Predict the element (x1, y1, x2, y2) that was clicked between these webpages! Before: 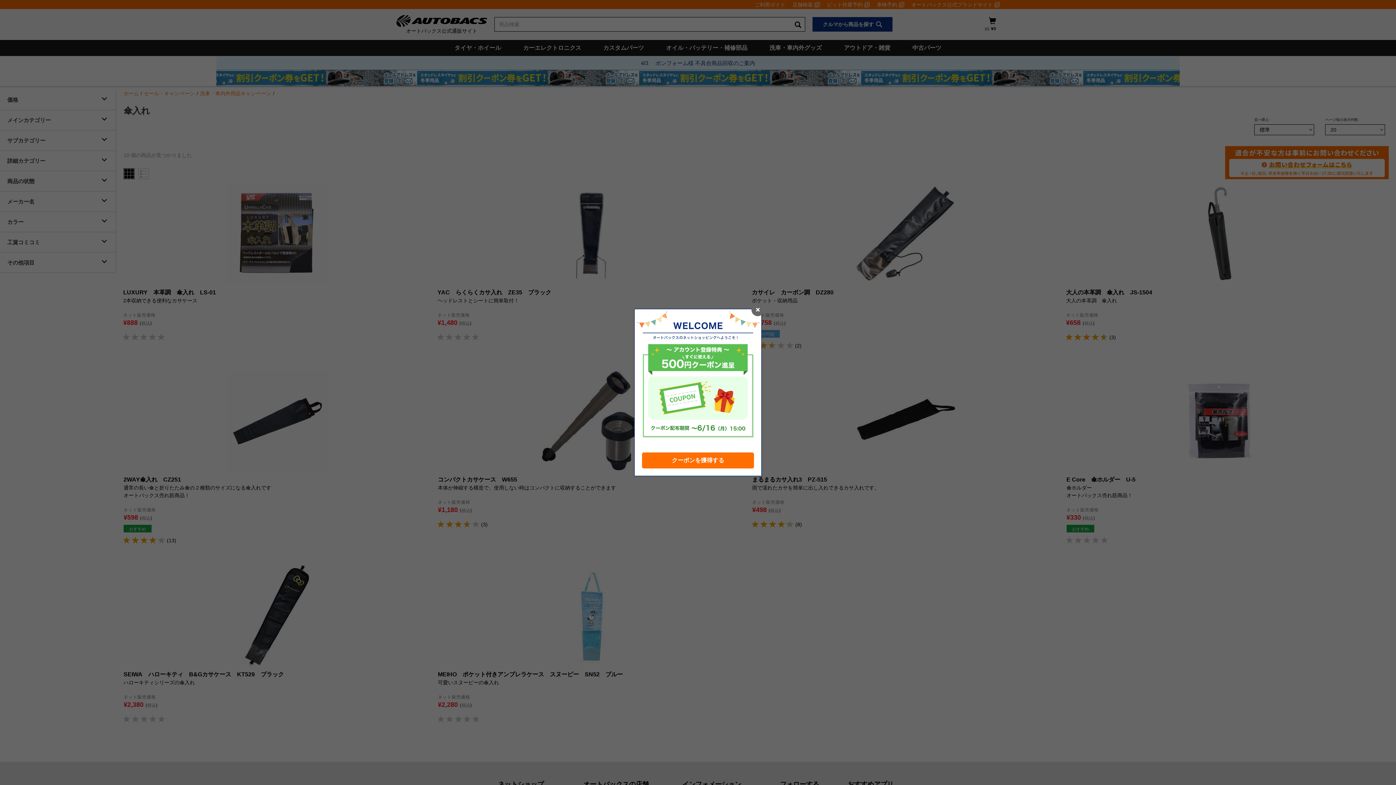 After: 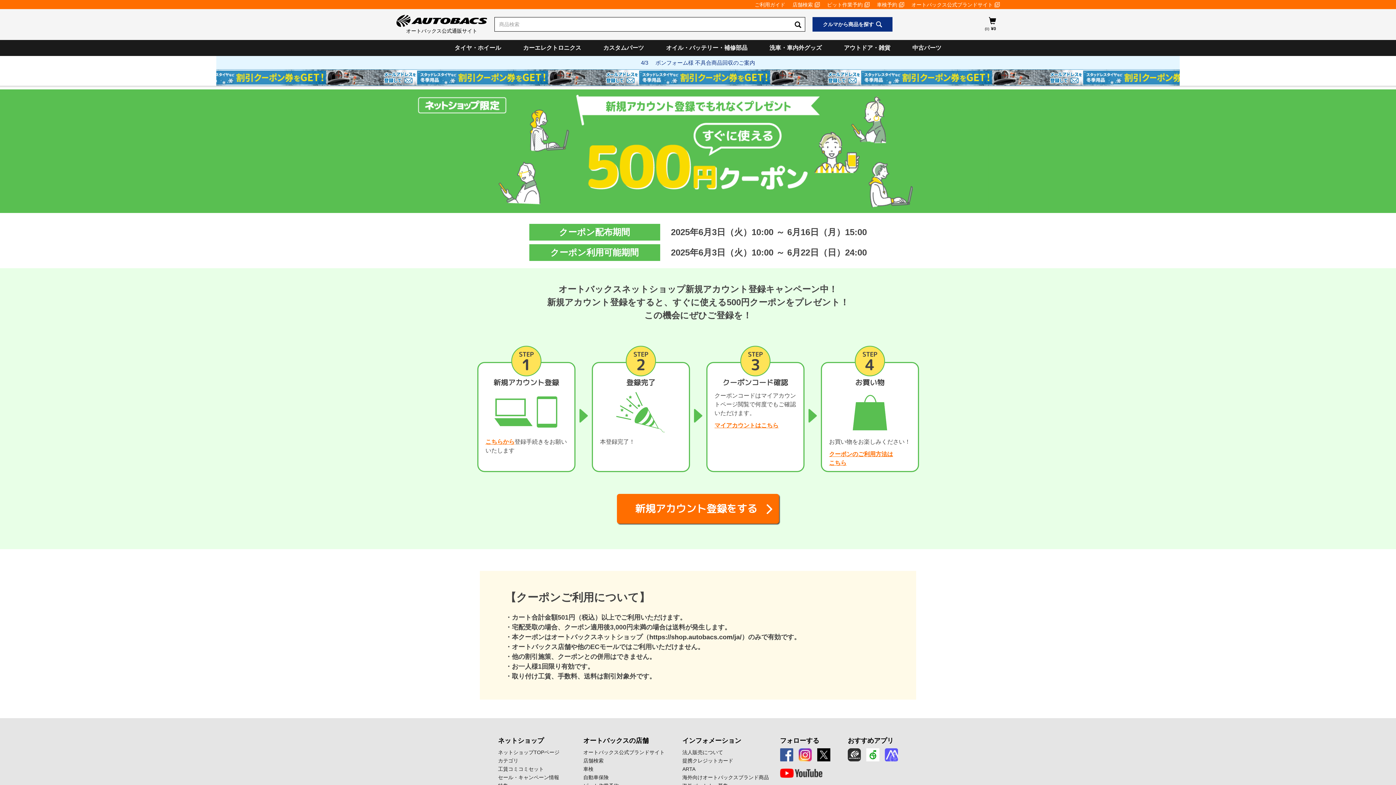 Action: bbox: (642, 452, 754, 468) label: クーポンを獲得する